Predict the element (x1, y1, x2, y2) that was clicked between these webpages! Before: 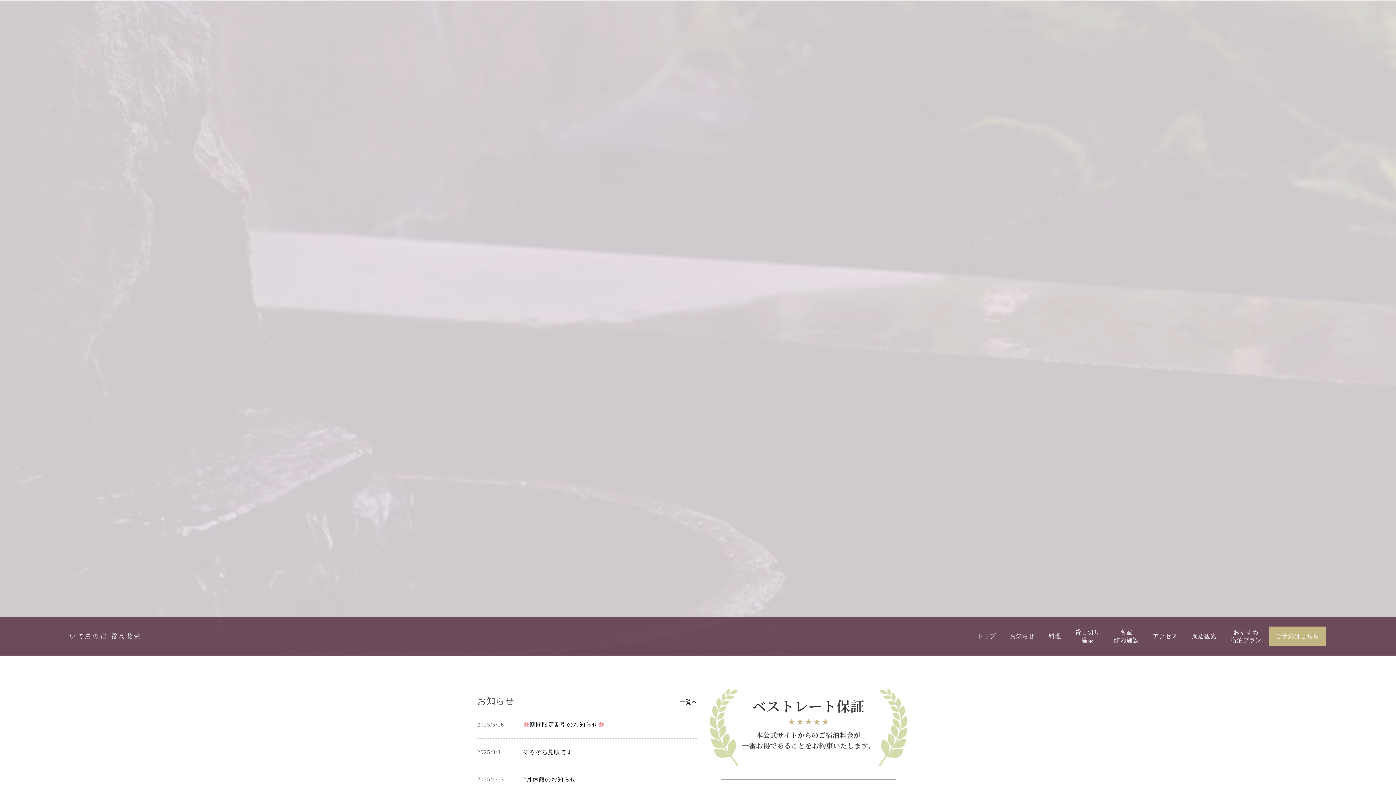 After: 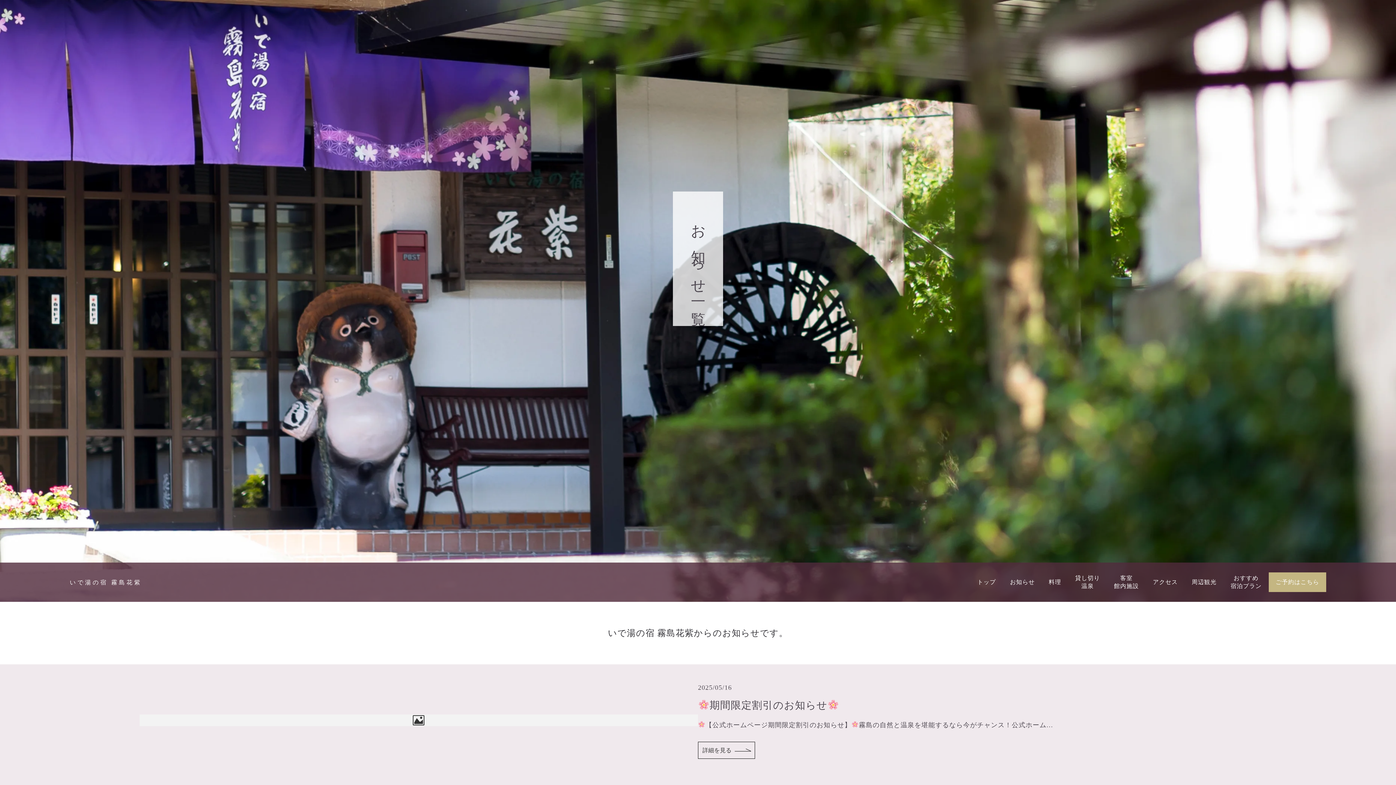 Action: label: お知らせ bbox: (1003, 626, 1042, 646)